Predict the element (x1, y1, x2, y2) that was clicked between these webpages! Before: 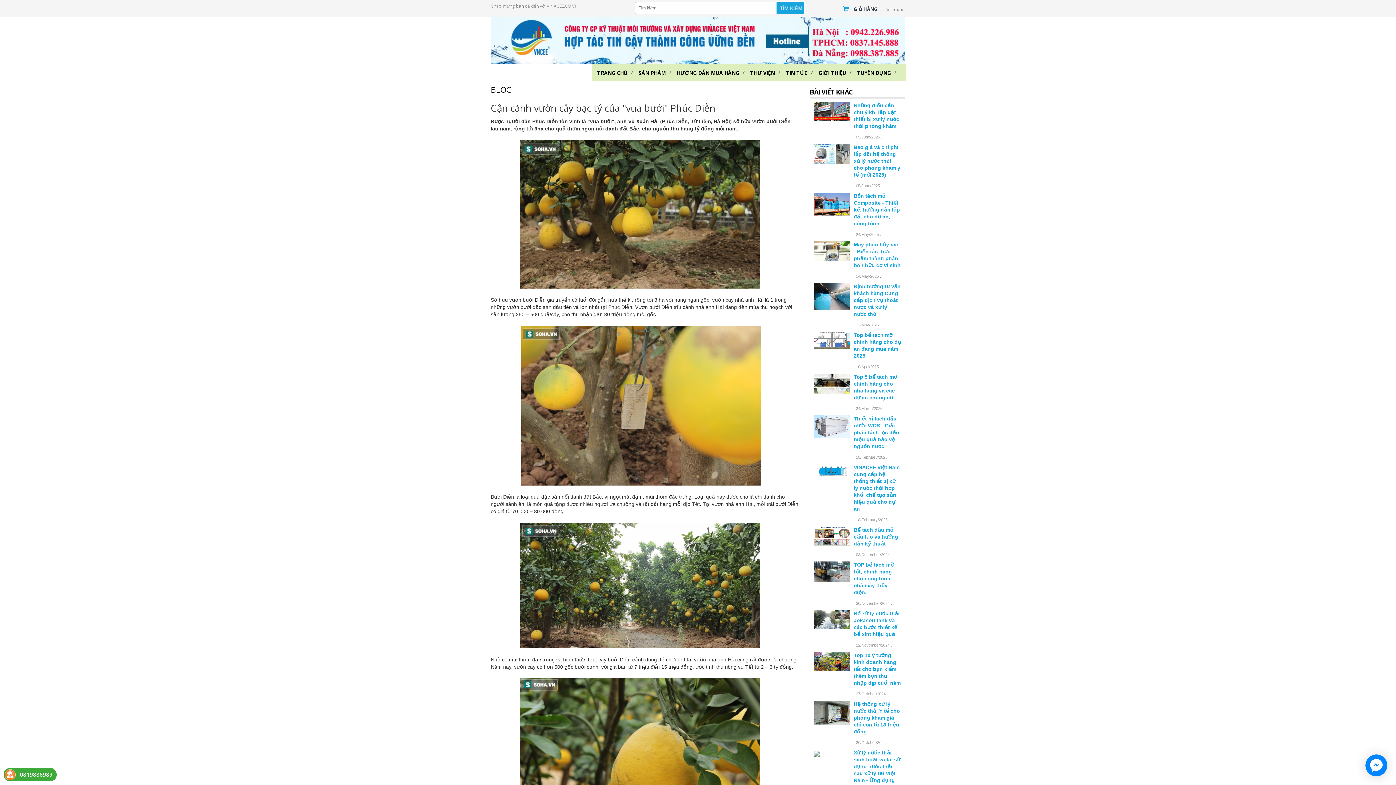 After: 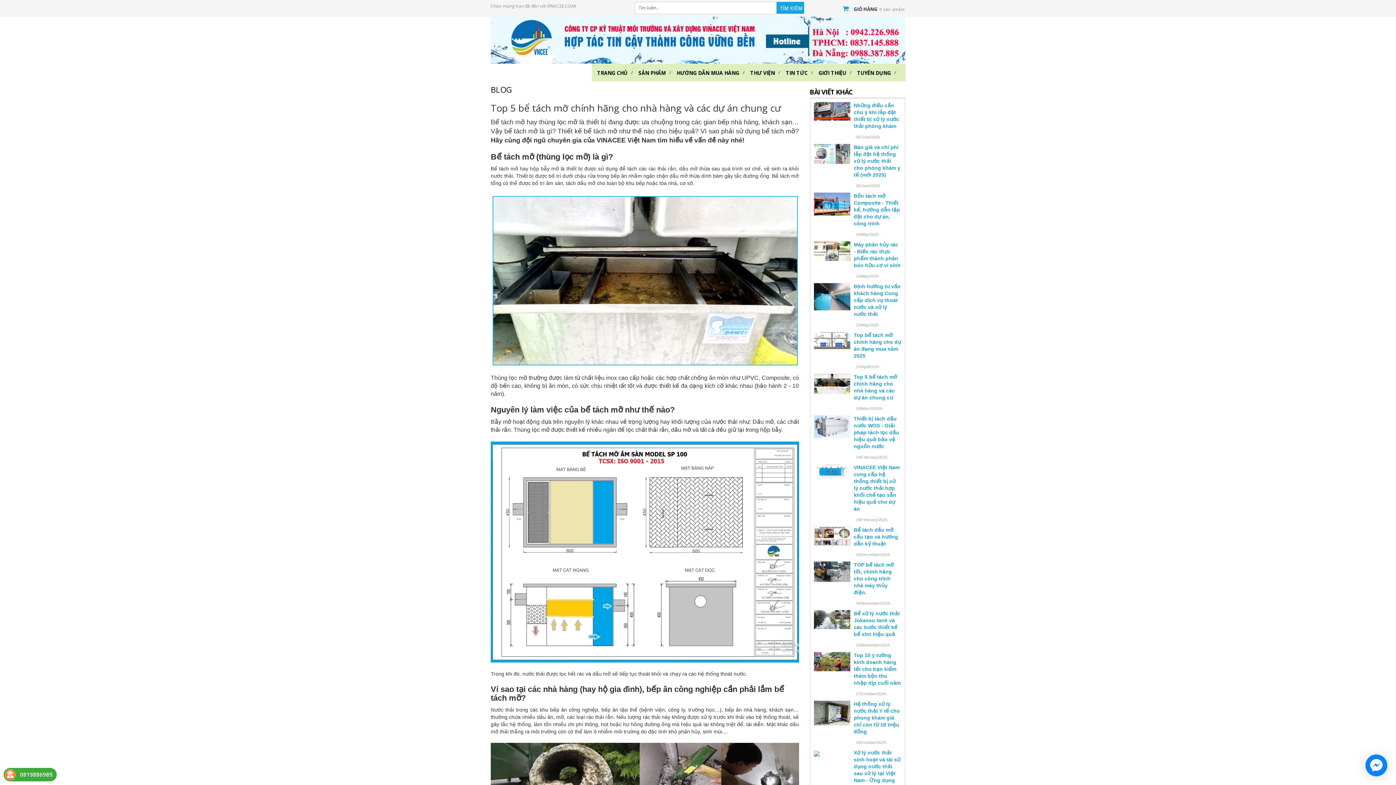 Action: bbox: (814, 380, 850, 386)